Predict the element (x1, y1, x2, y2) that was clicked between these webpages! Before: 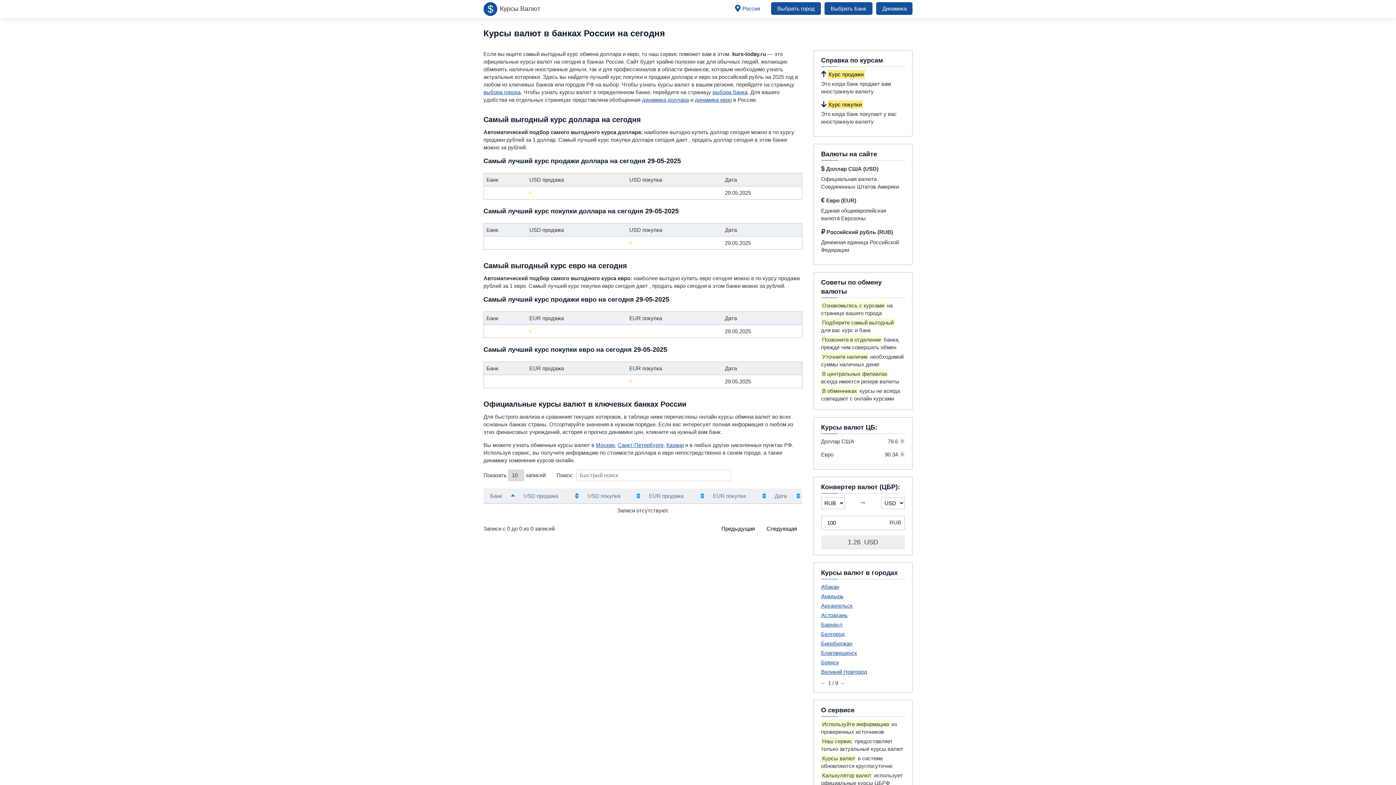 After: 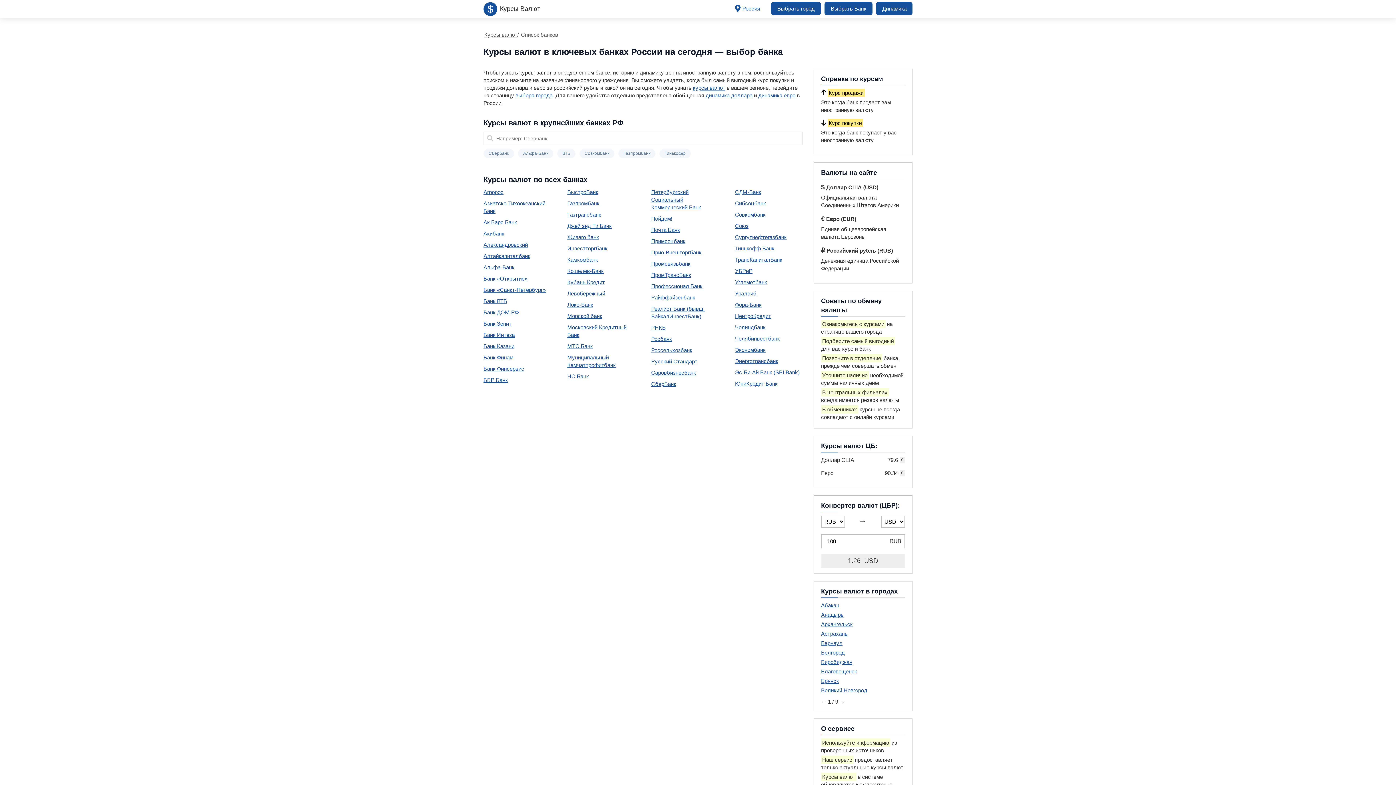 Action: bbox: (824, 2, 872, 14) label: Выбрать Банк